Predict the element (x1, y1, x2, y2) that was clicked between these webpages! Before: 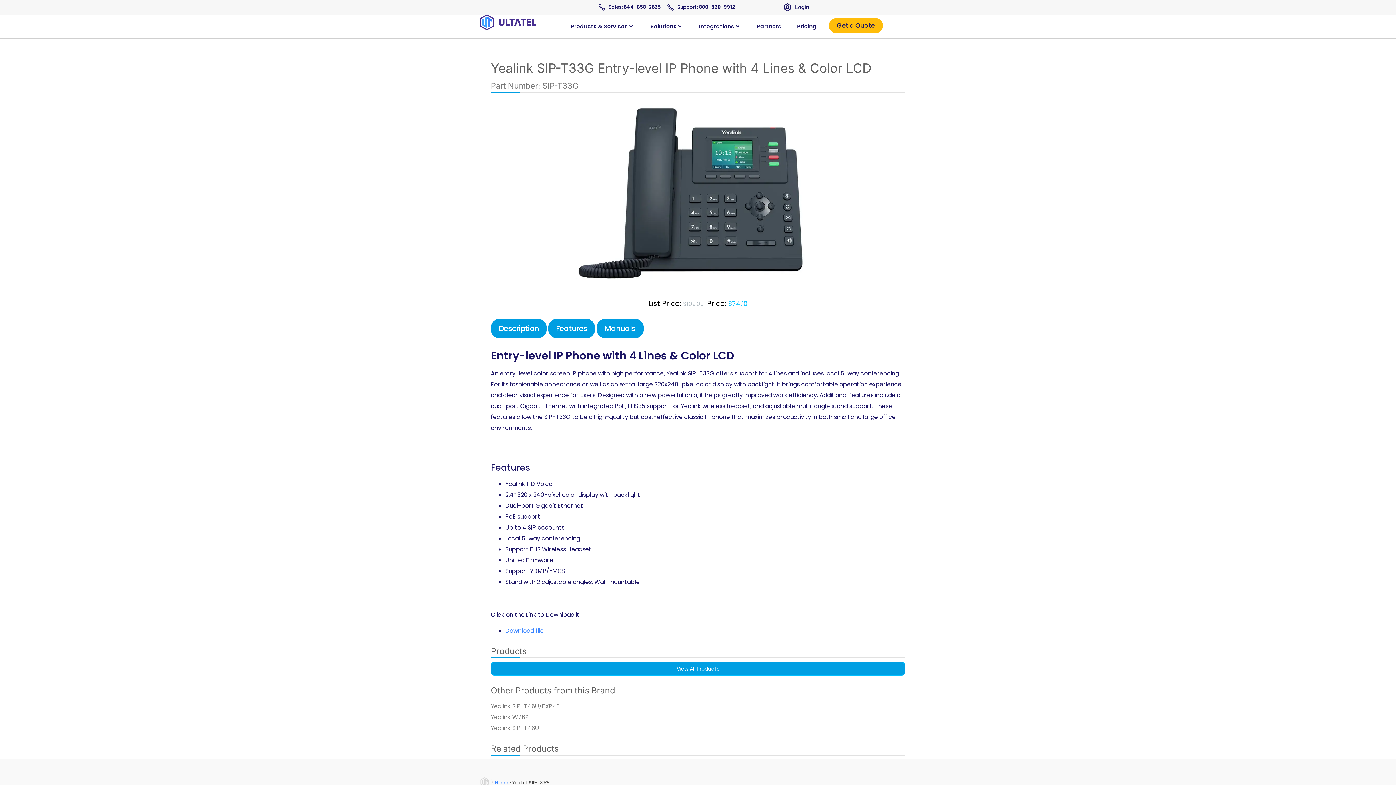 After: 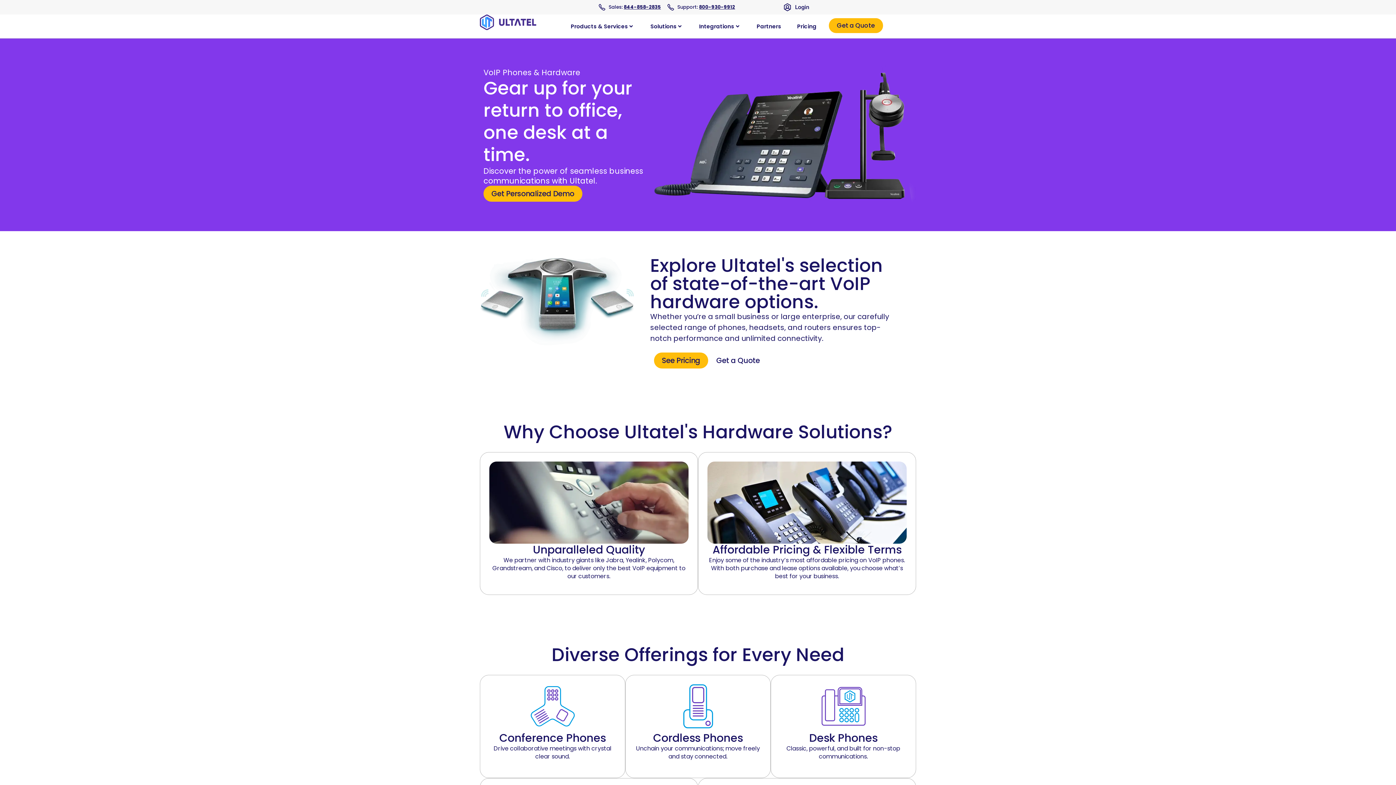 Action: label: View All Products bbox: (490, 662, 905, 676)